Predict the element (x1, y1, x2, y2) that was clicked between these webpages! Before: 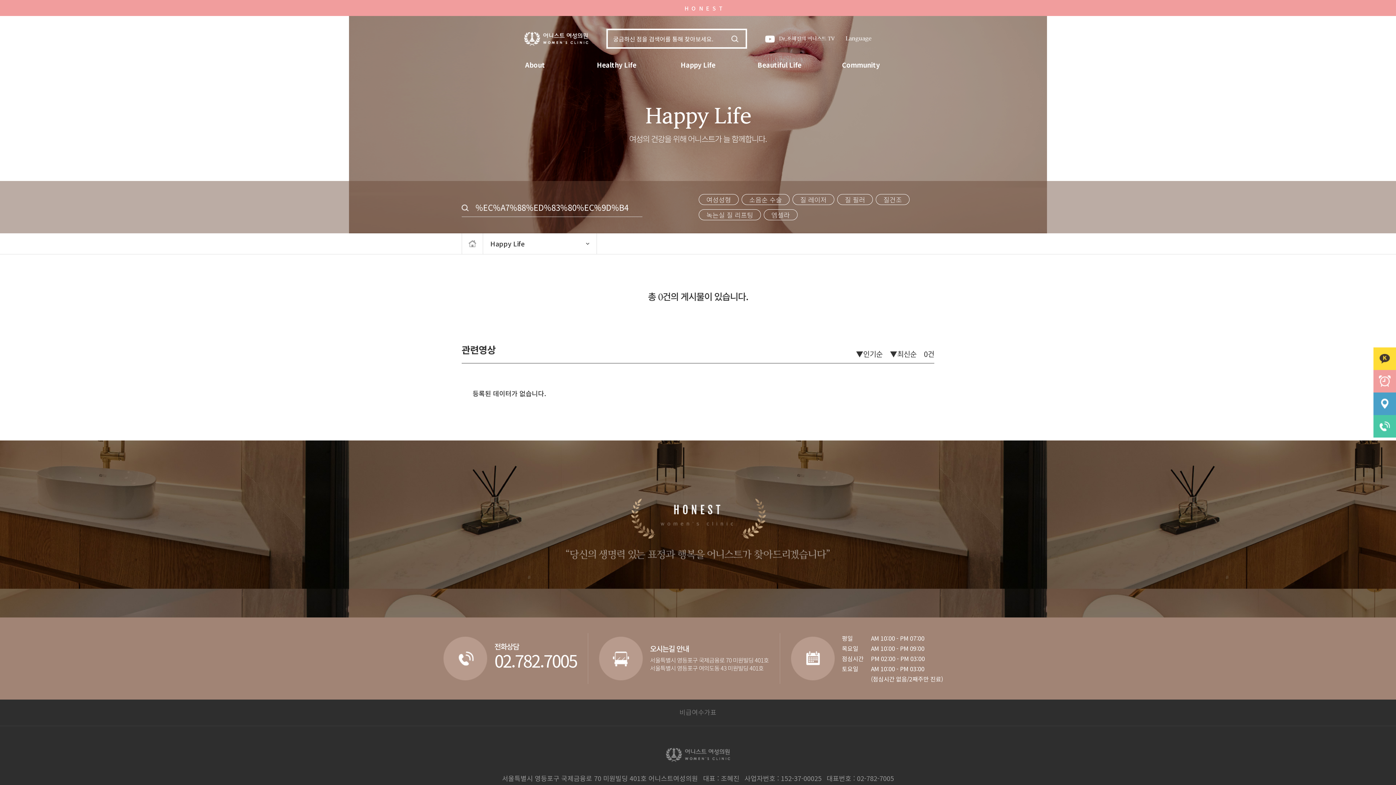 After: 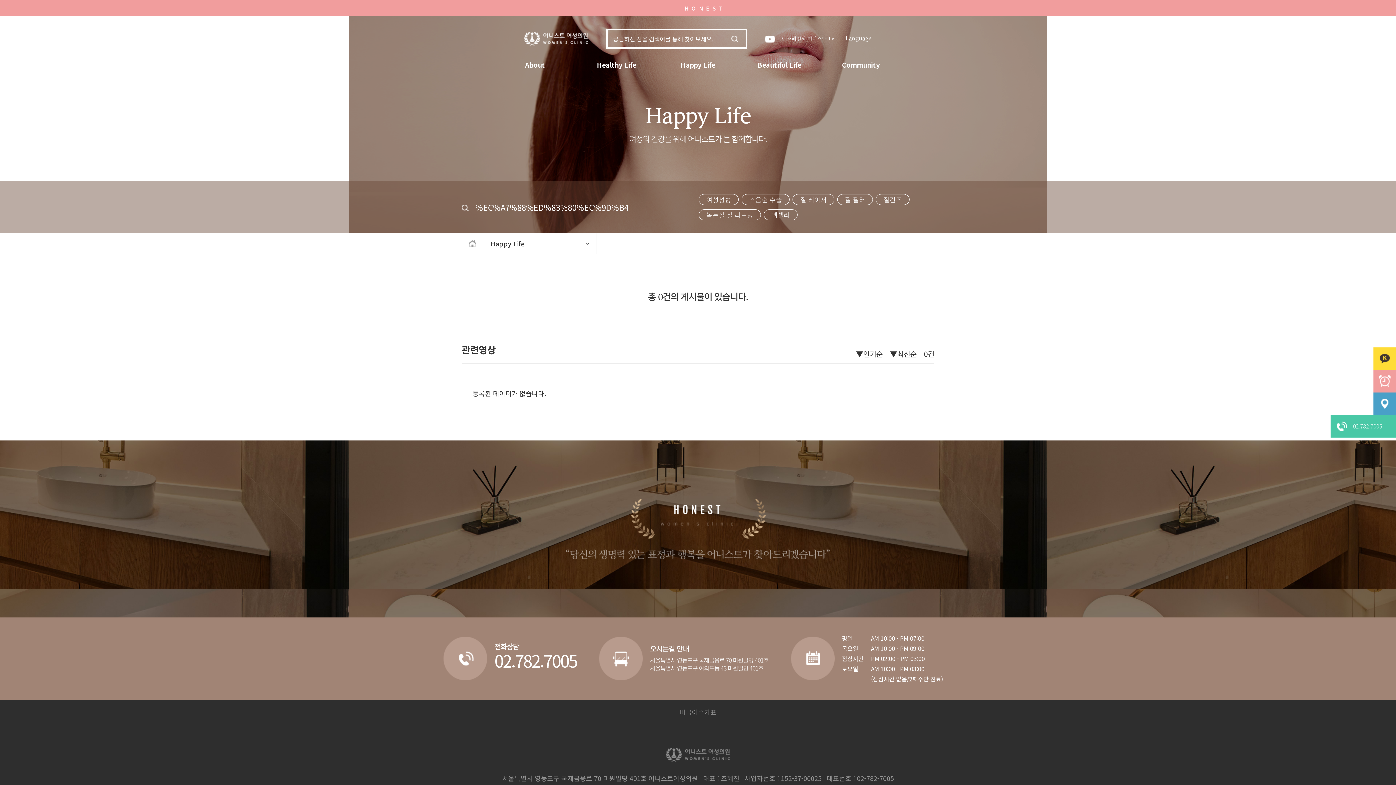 Action: bbox: (1373, 415, 1396, 437)